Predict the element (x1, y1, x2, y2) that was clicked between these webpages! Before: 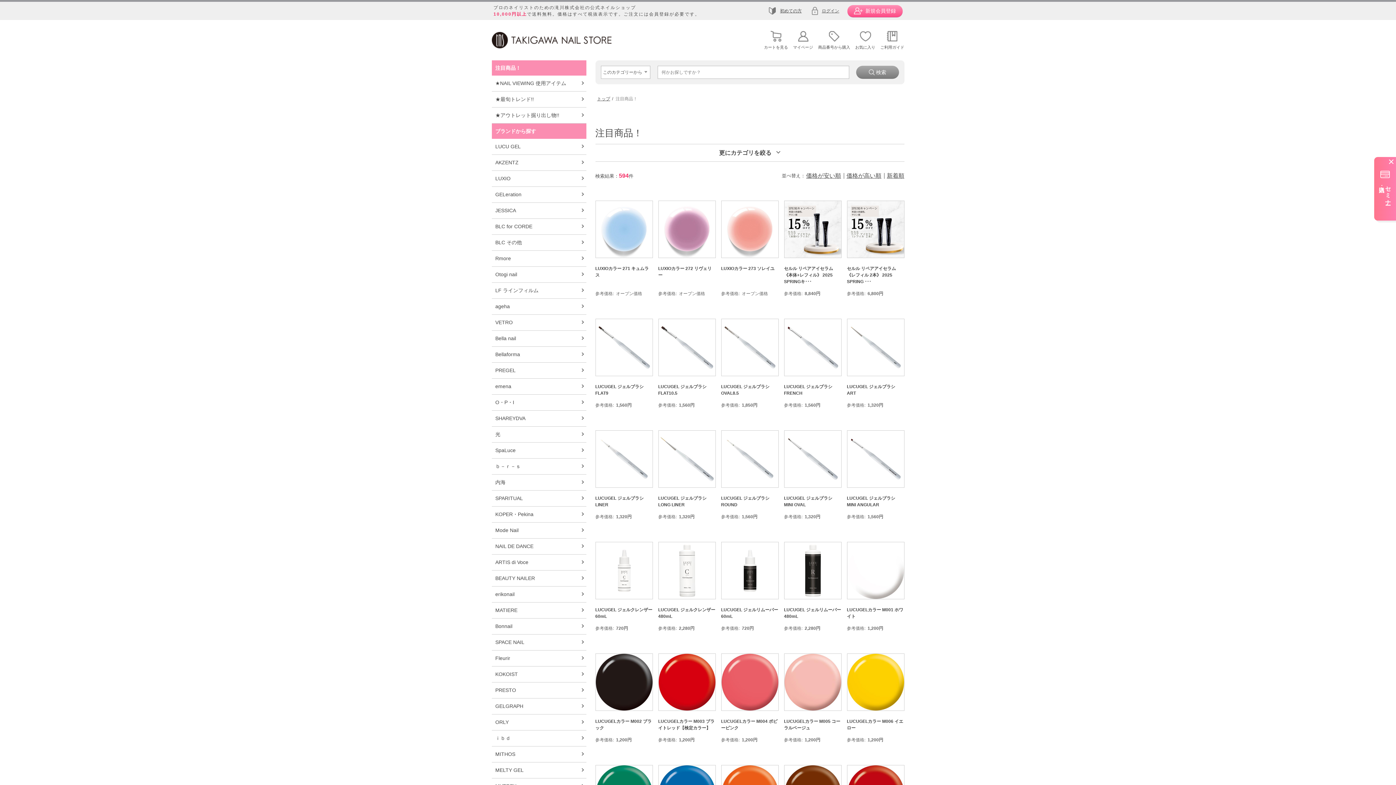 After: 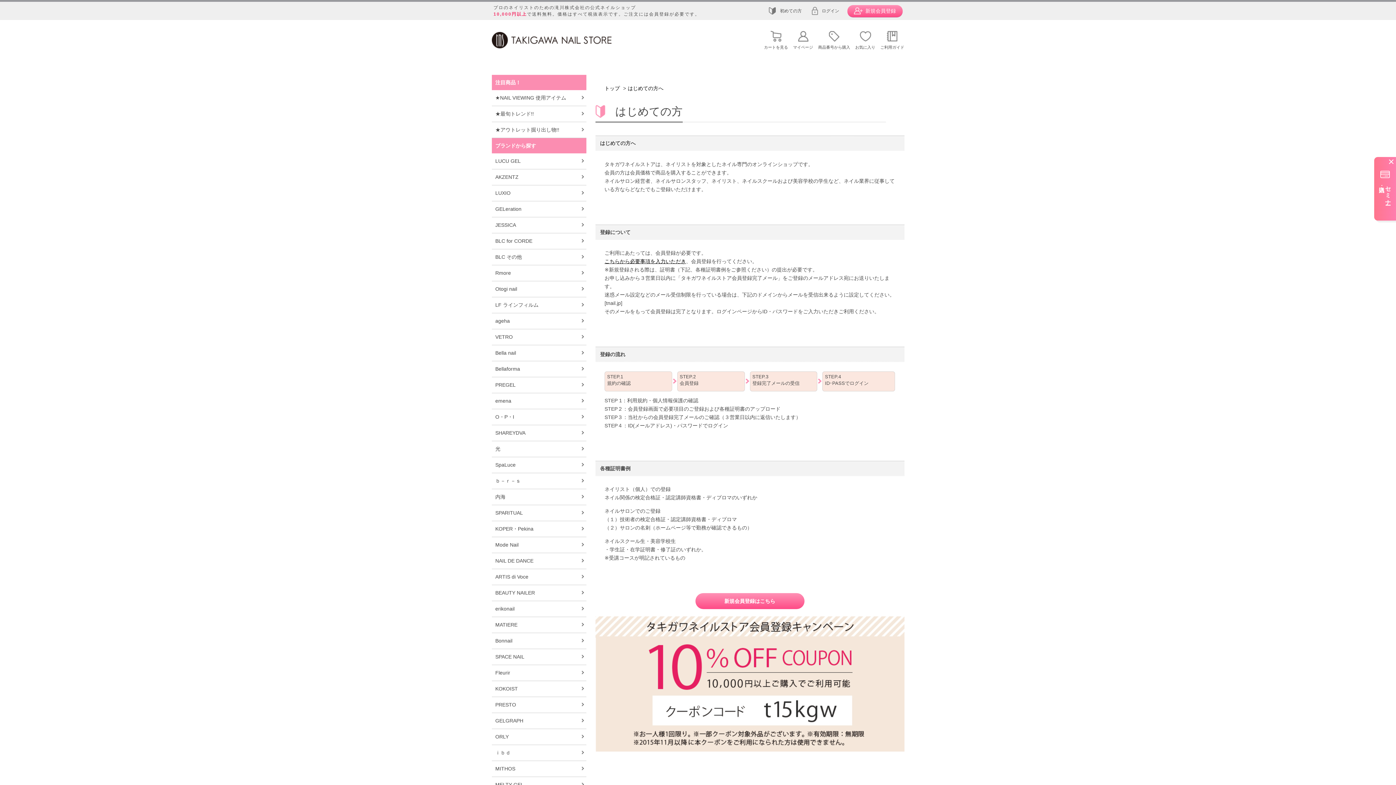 Action: label: 初めての方 bbox: (768, 7, 802, 14)